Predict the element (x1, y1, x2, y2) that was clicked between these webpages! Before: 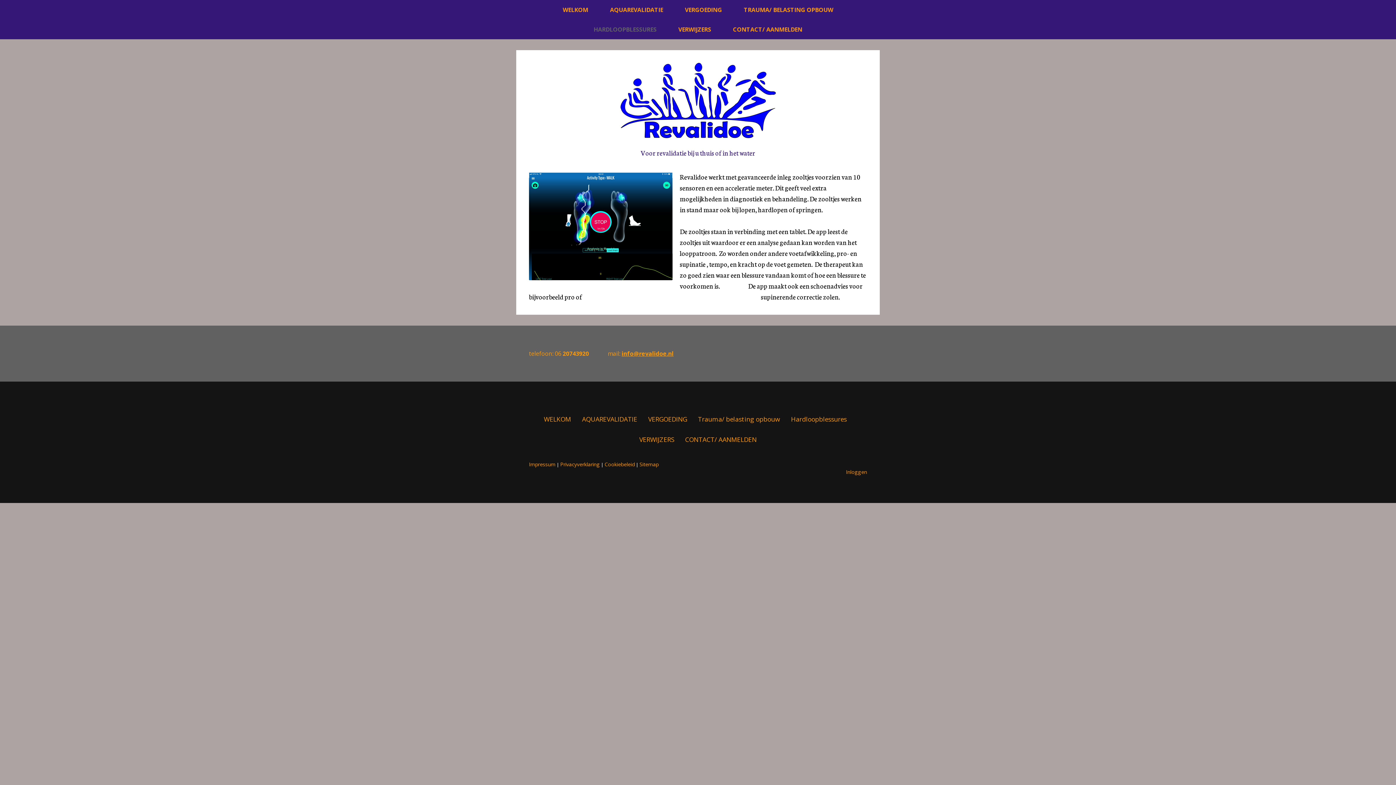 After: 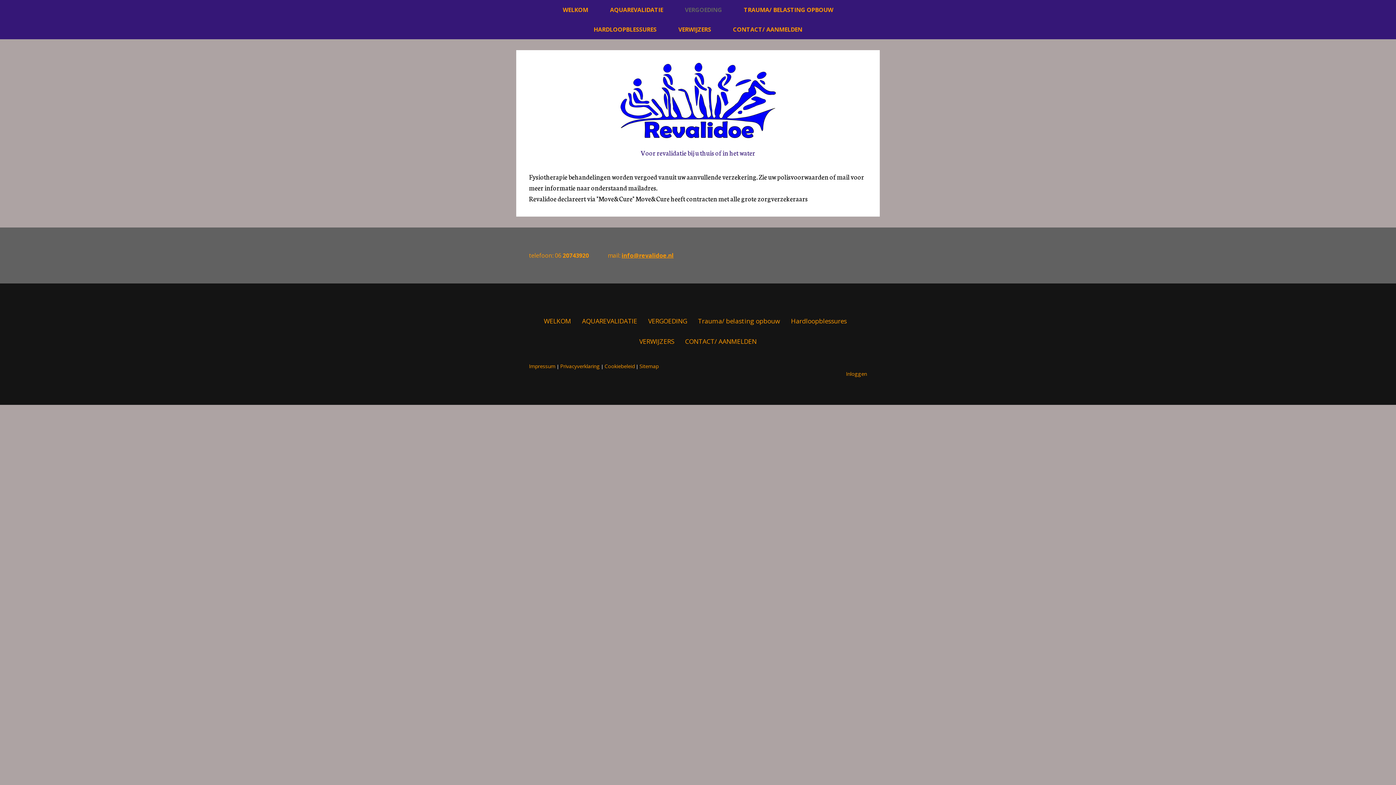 Action: label: VERGOEDING bbox: (674, 0, 733, 19)